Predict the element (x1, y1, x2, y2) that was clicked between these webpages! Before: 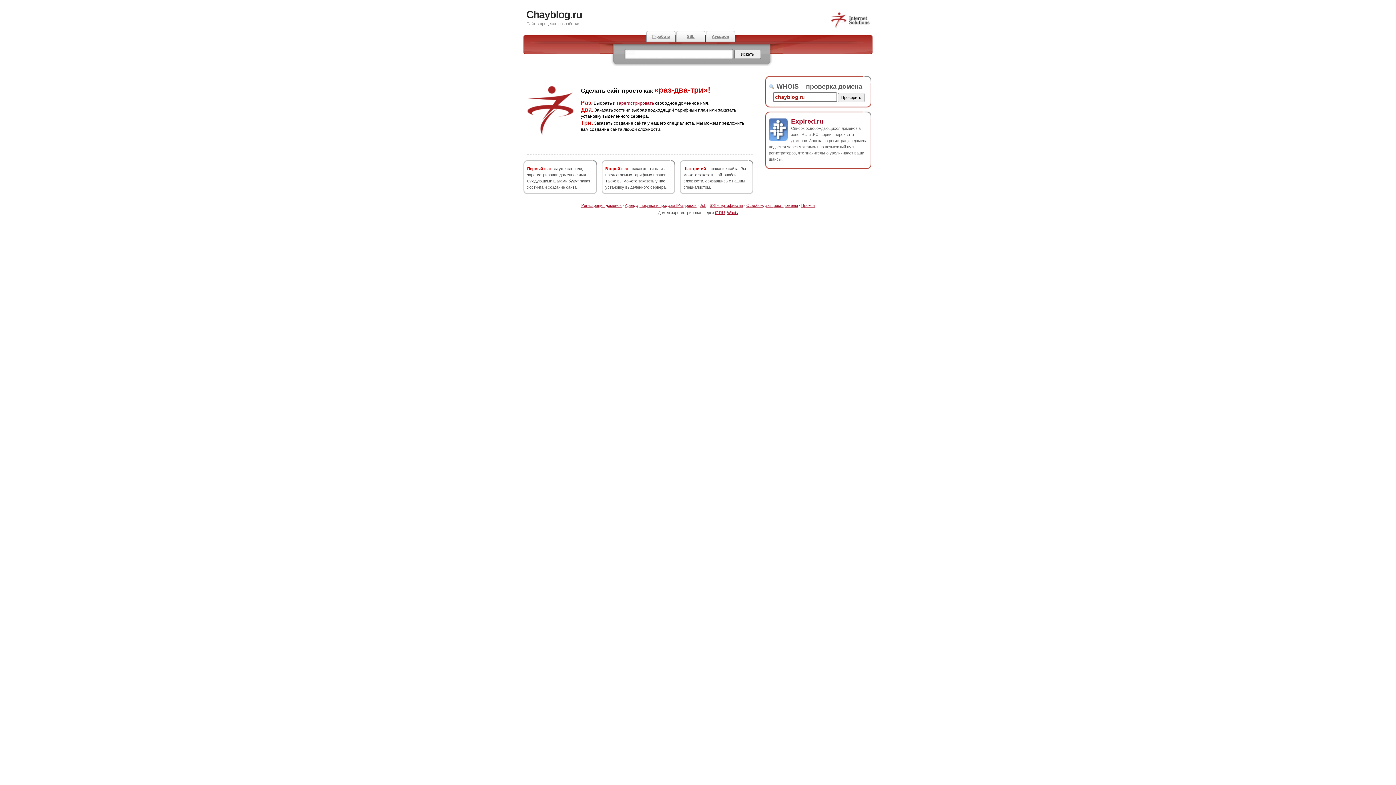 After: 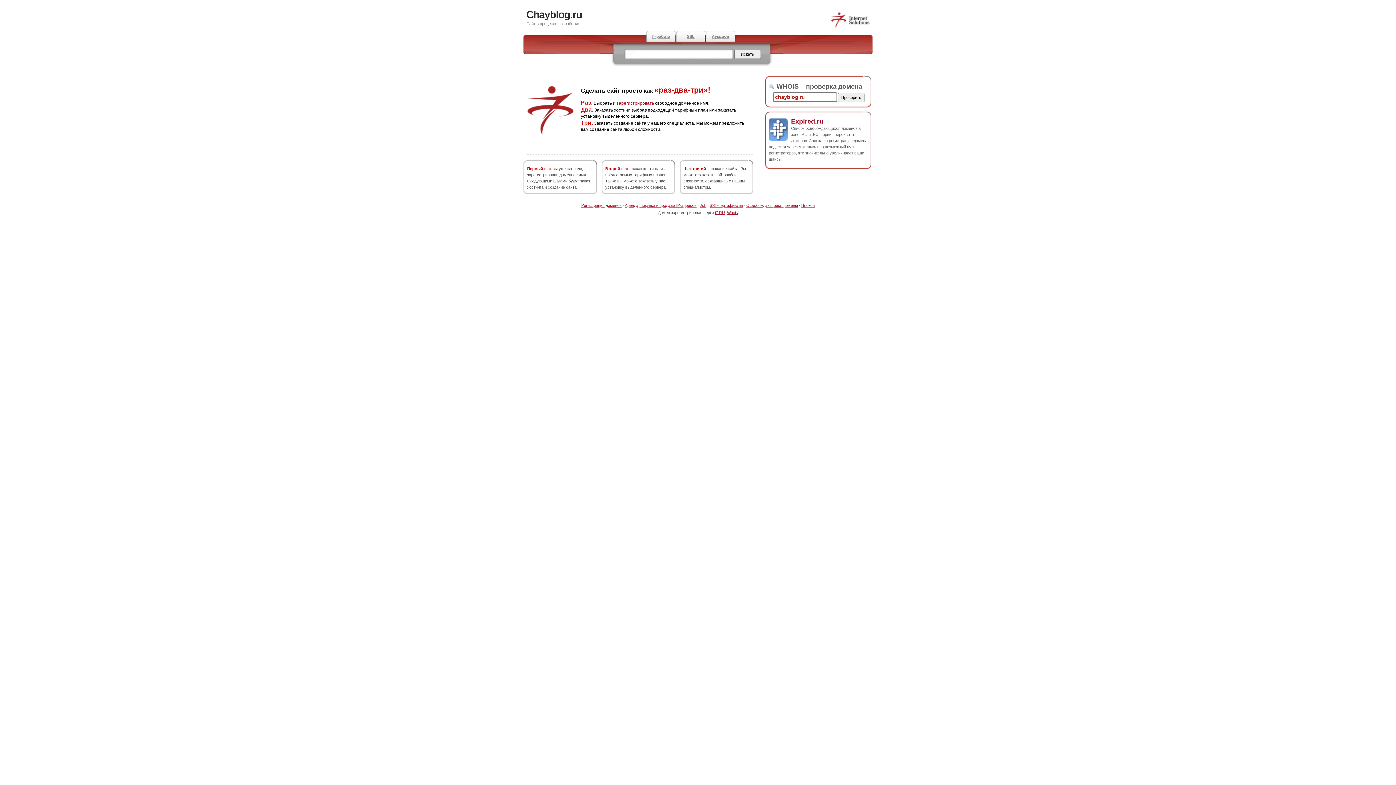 Action: bbox: (791, 117, 823, 124) label: Expired.ru